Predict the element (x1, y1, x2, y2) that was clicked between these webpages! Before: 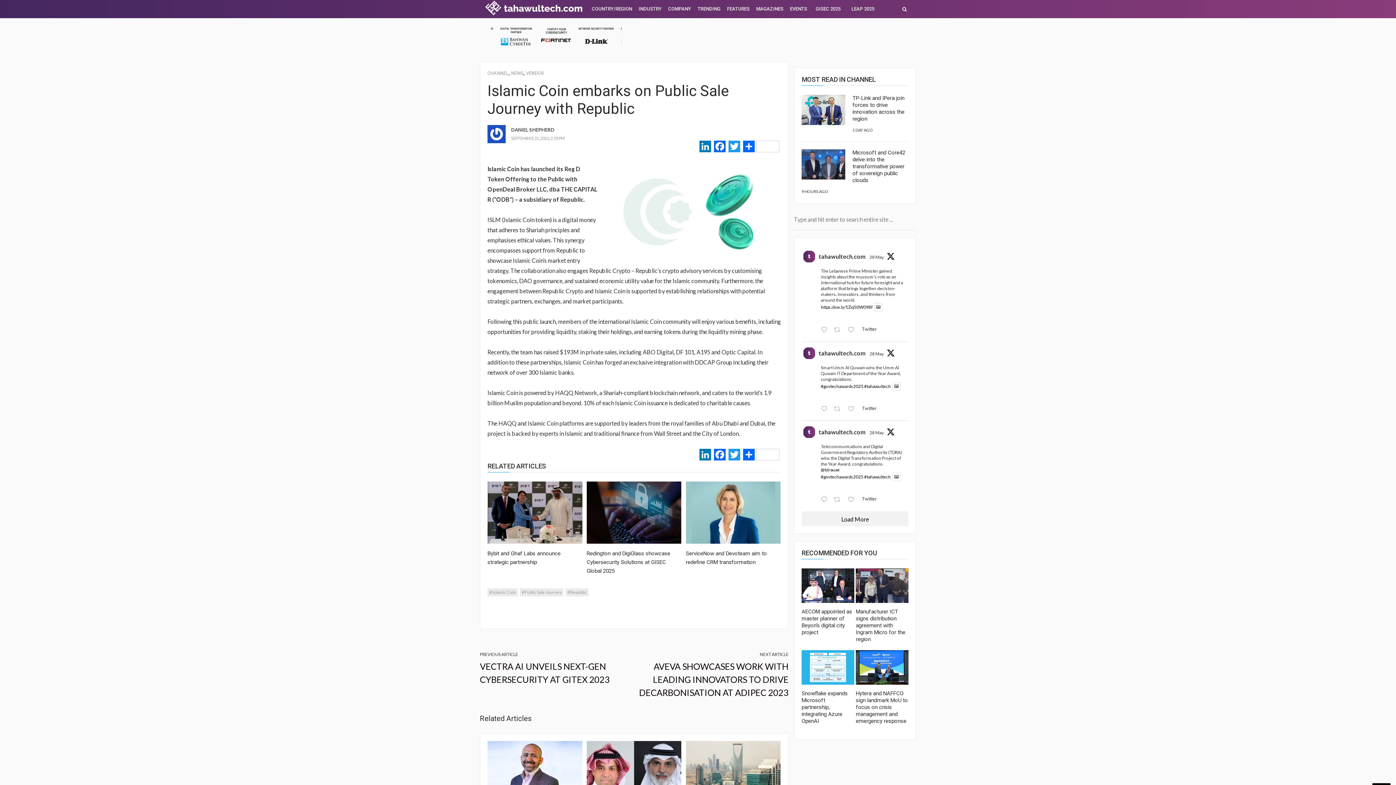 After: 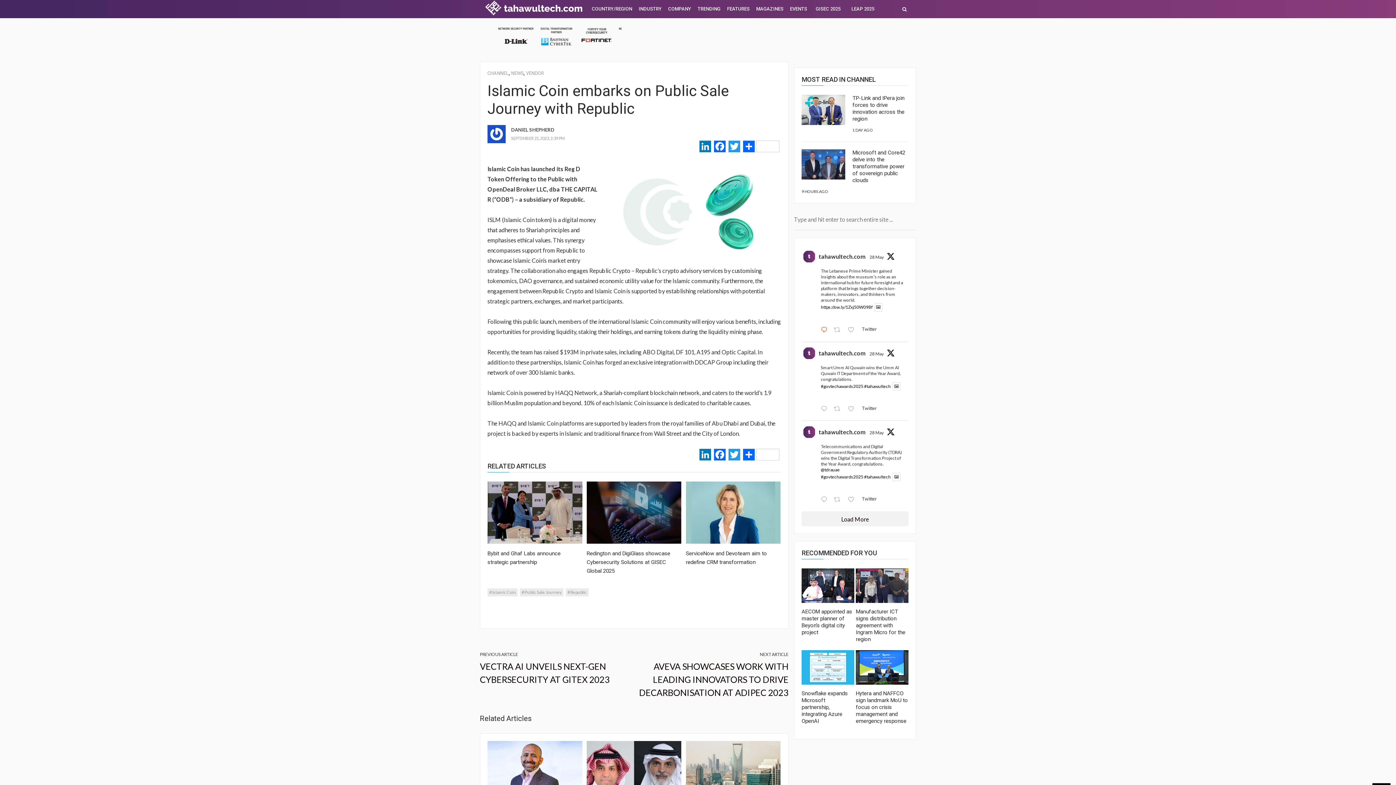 Action: bbox: (819, 324, 832, 336) label:  Reply on Twitter 1927738093114630558